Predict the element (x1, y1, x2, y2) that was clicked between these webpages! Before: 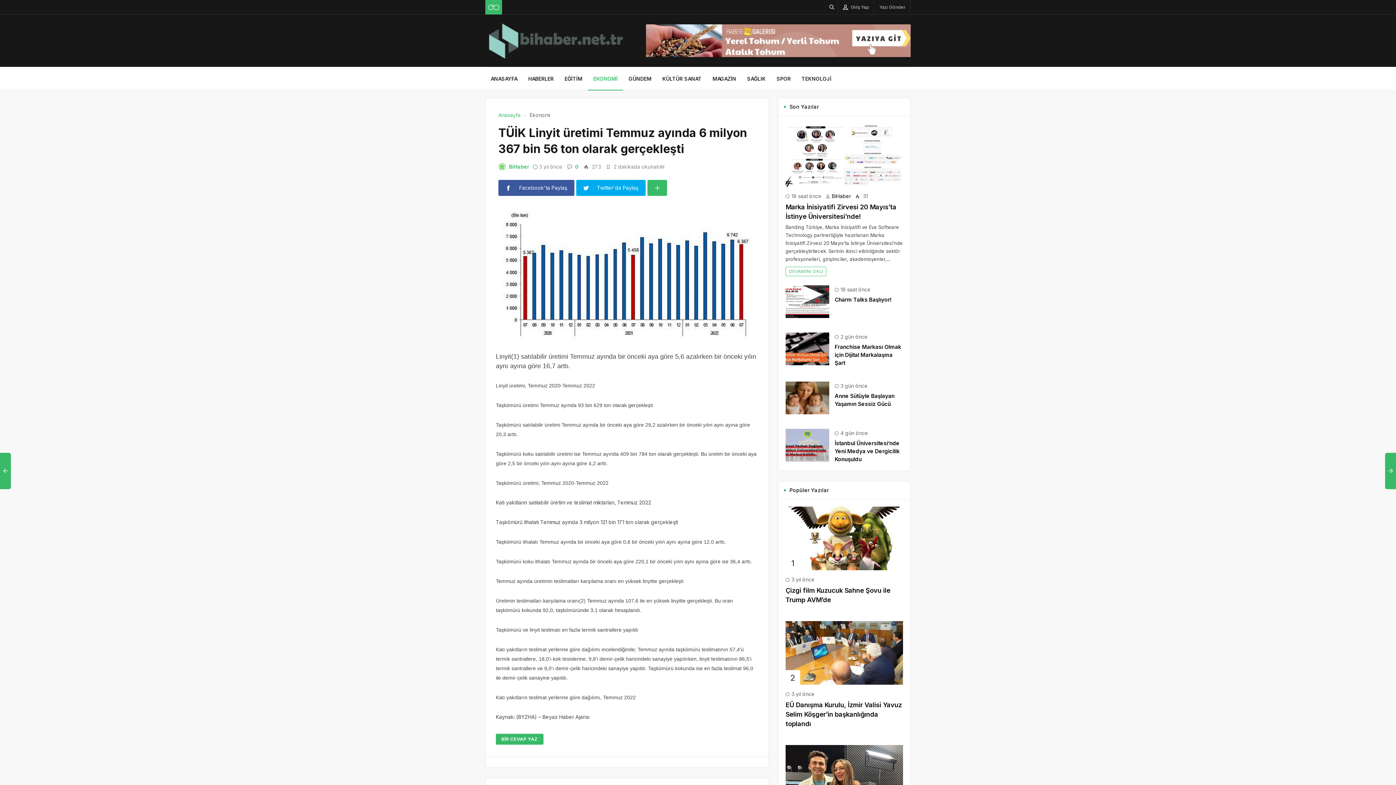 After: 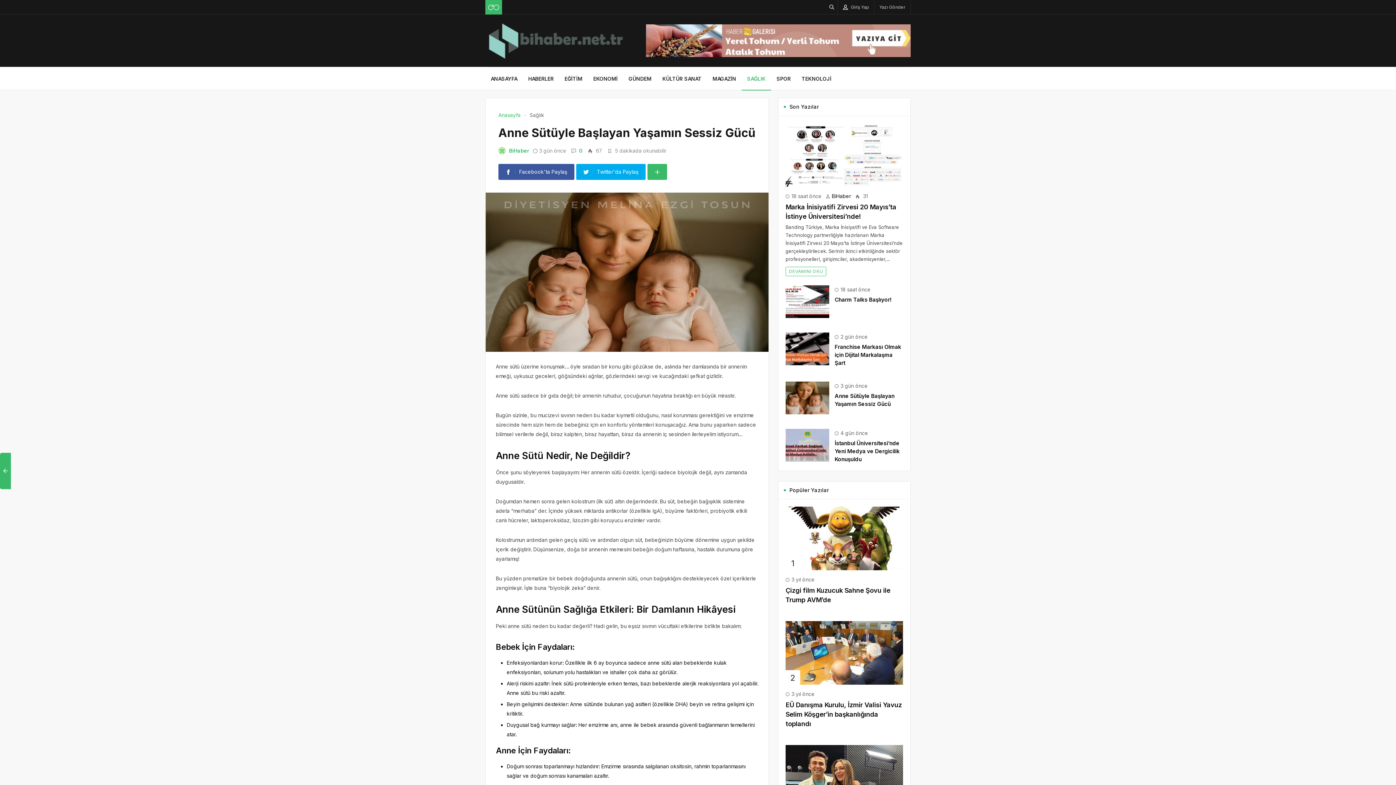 Action: bbox: (785, 394, 829, 400)